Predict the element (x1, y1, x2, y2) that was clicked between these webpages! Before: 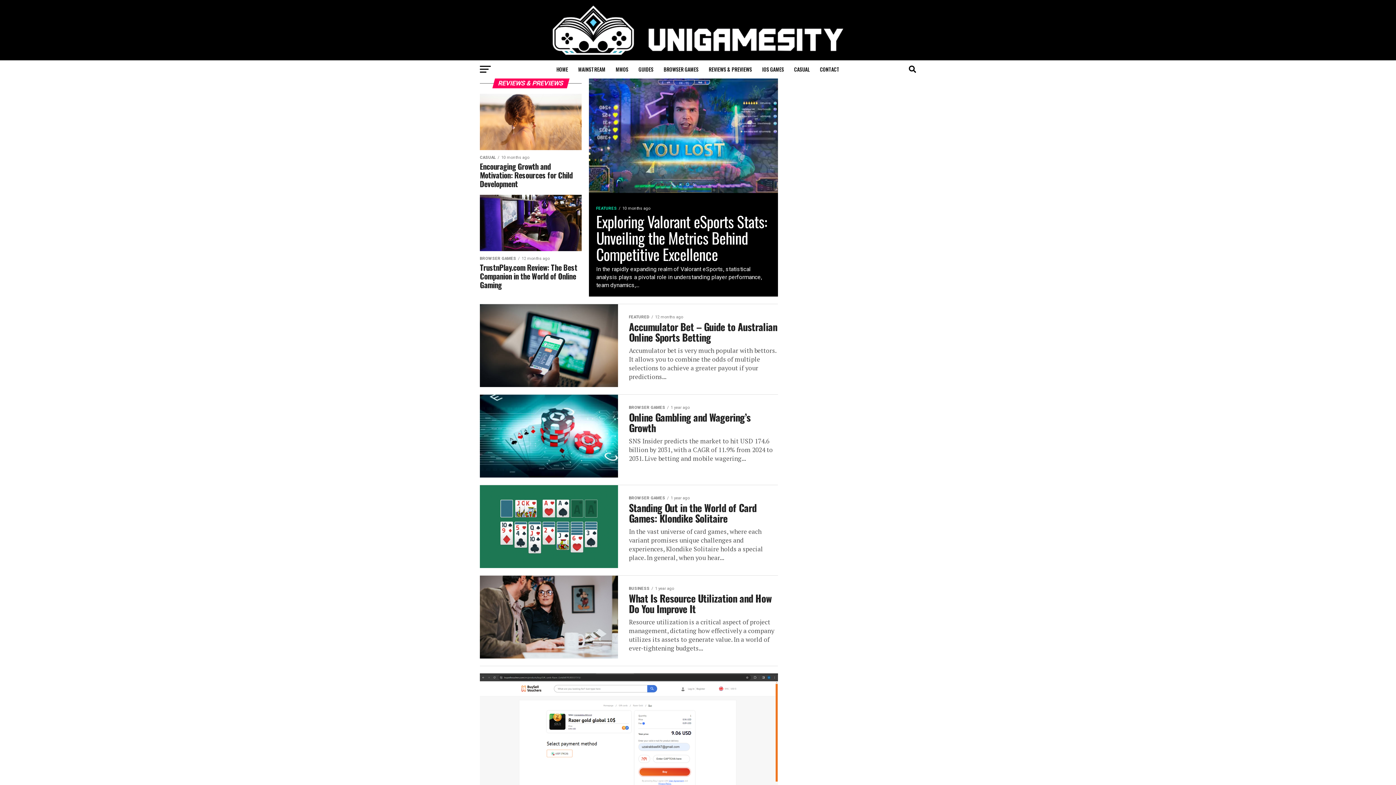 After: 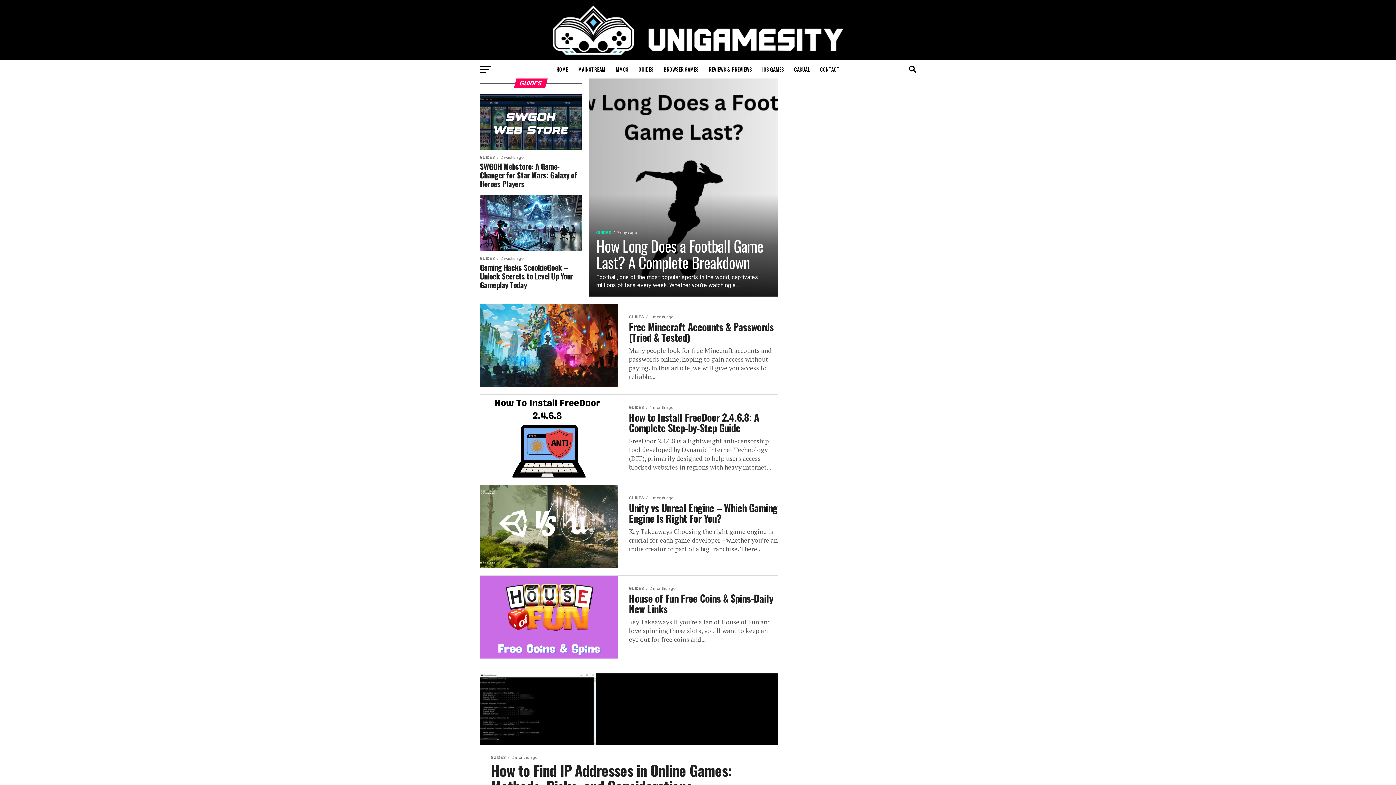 Action: label: GUIDES bbox: (634, 60, 658, 78)